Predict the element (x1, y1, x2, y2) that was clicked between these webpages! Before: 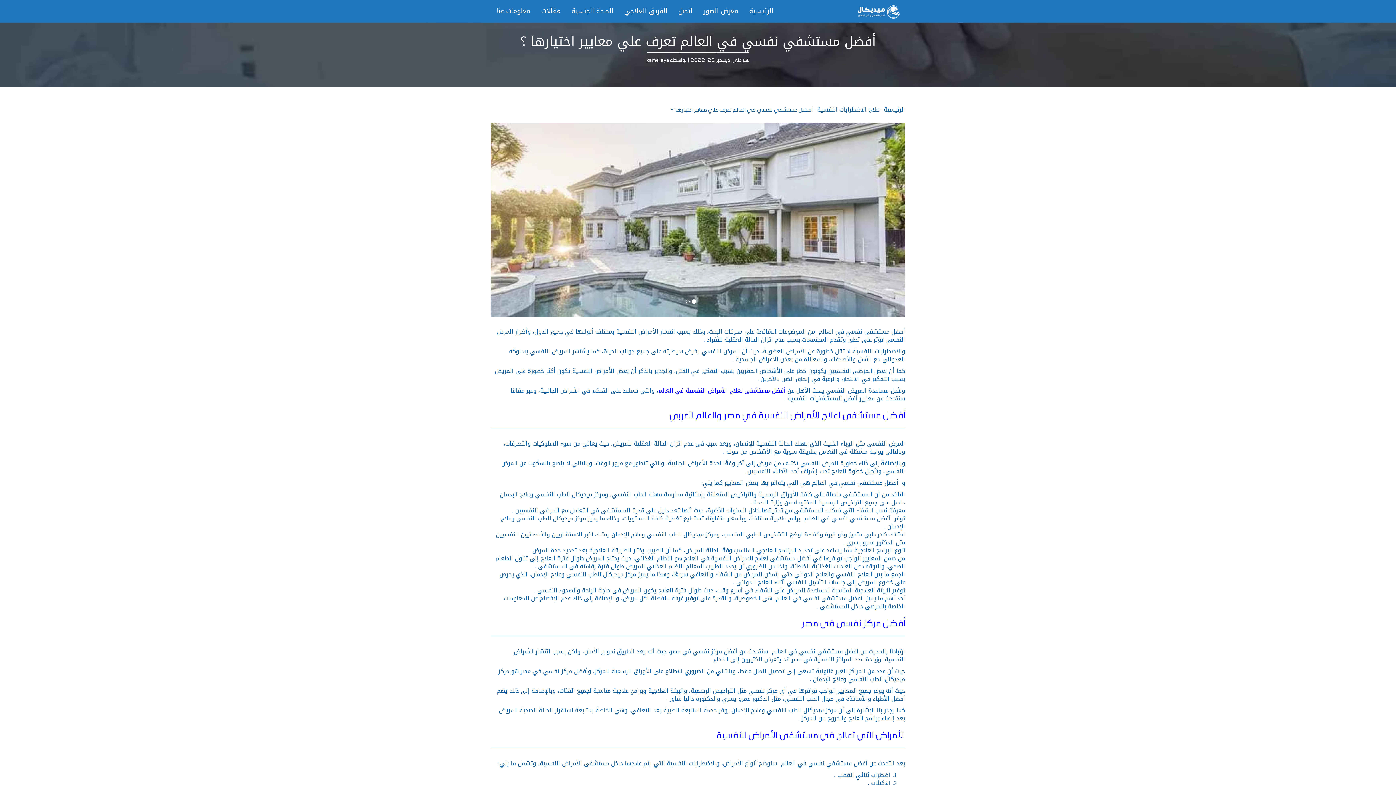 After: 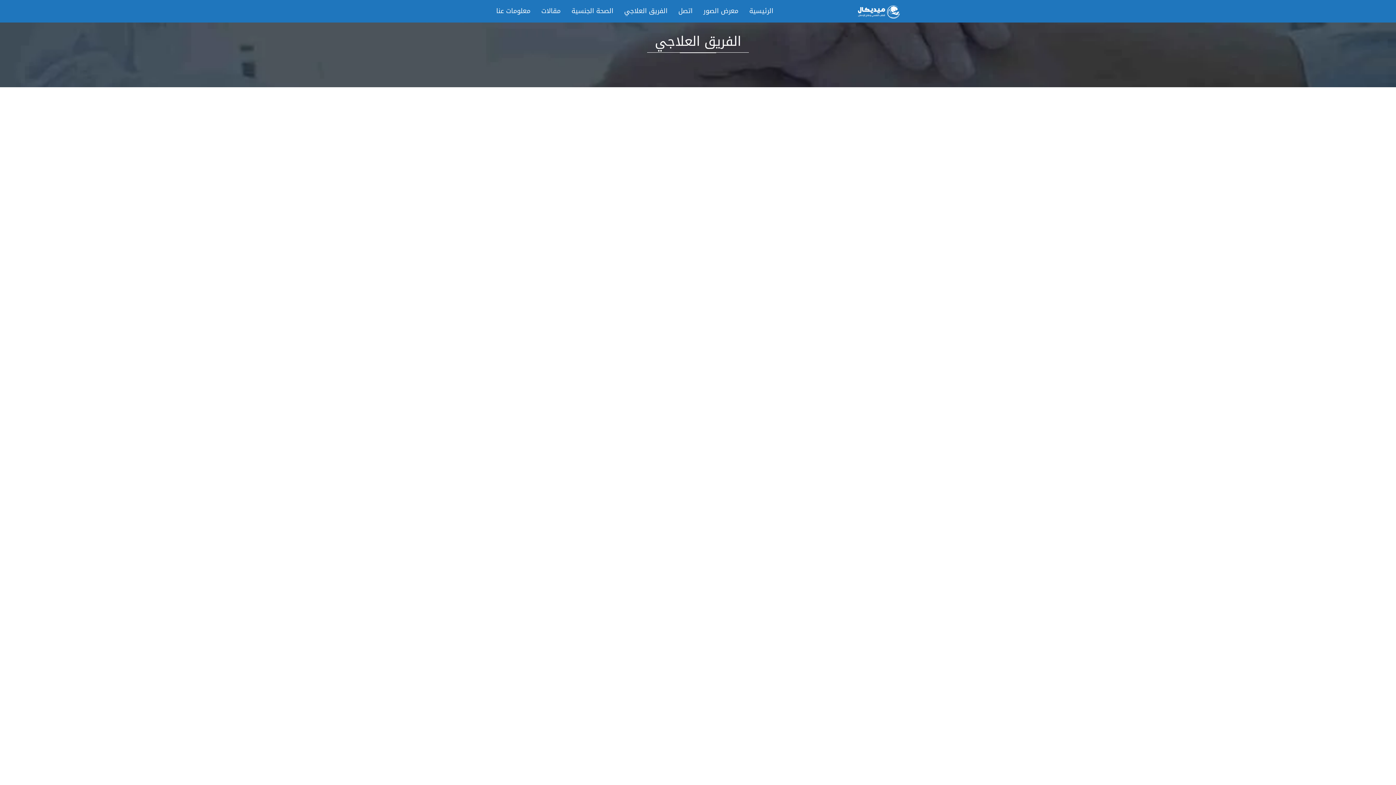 Action: bbox: (618, 0, 673, 22) label: الفريق العلاجي